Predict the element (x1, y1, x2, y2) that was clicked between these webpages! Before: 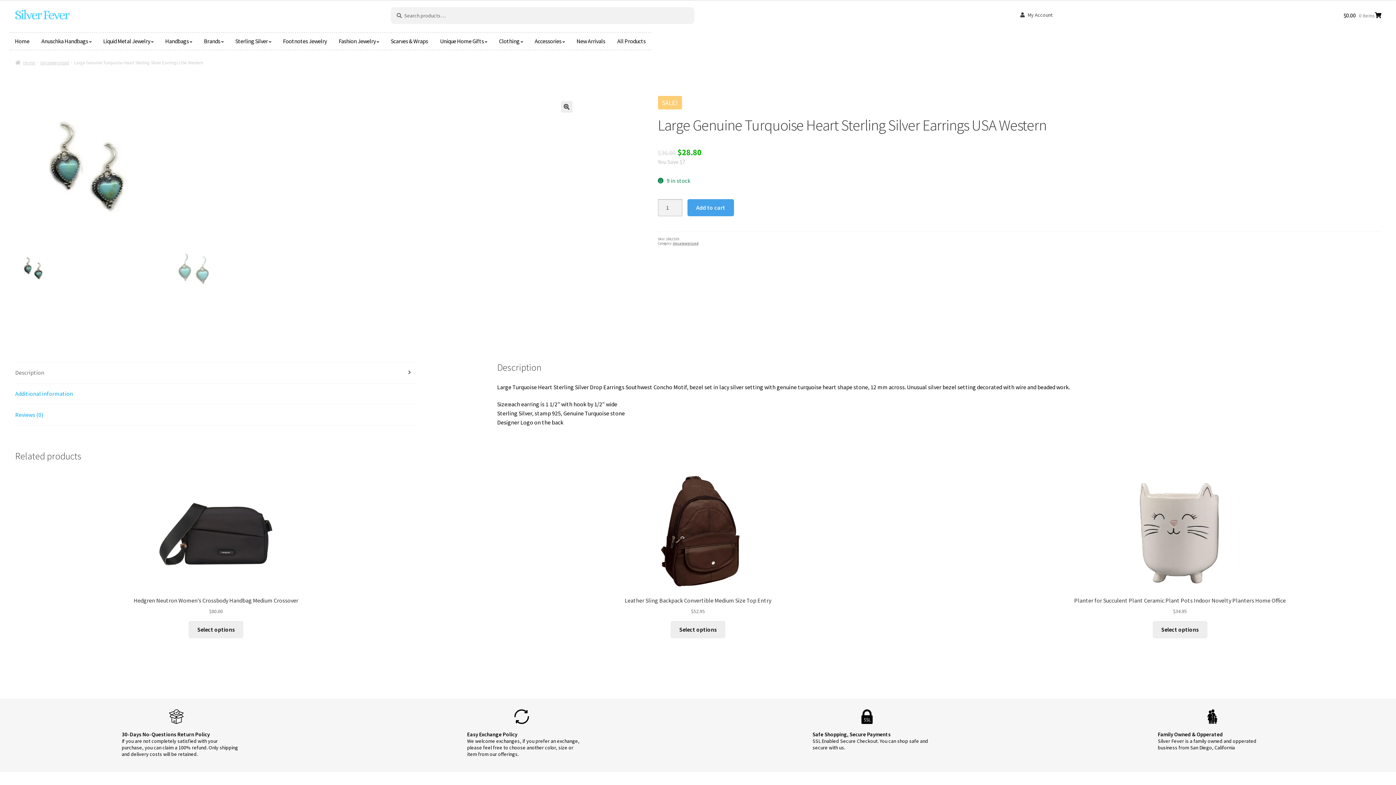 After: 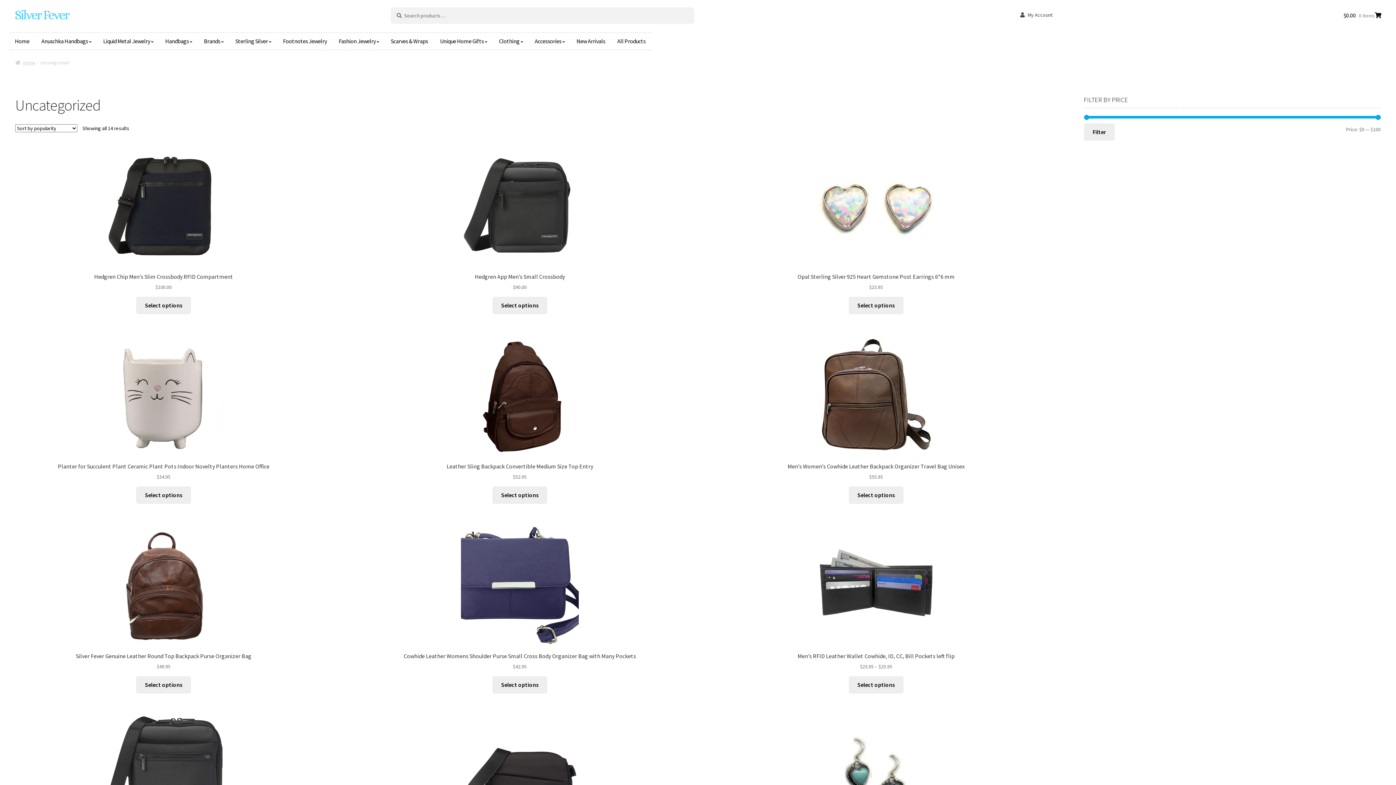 Action: label: Uncategorized bbox: (672, 241, 698, 245)